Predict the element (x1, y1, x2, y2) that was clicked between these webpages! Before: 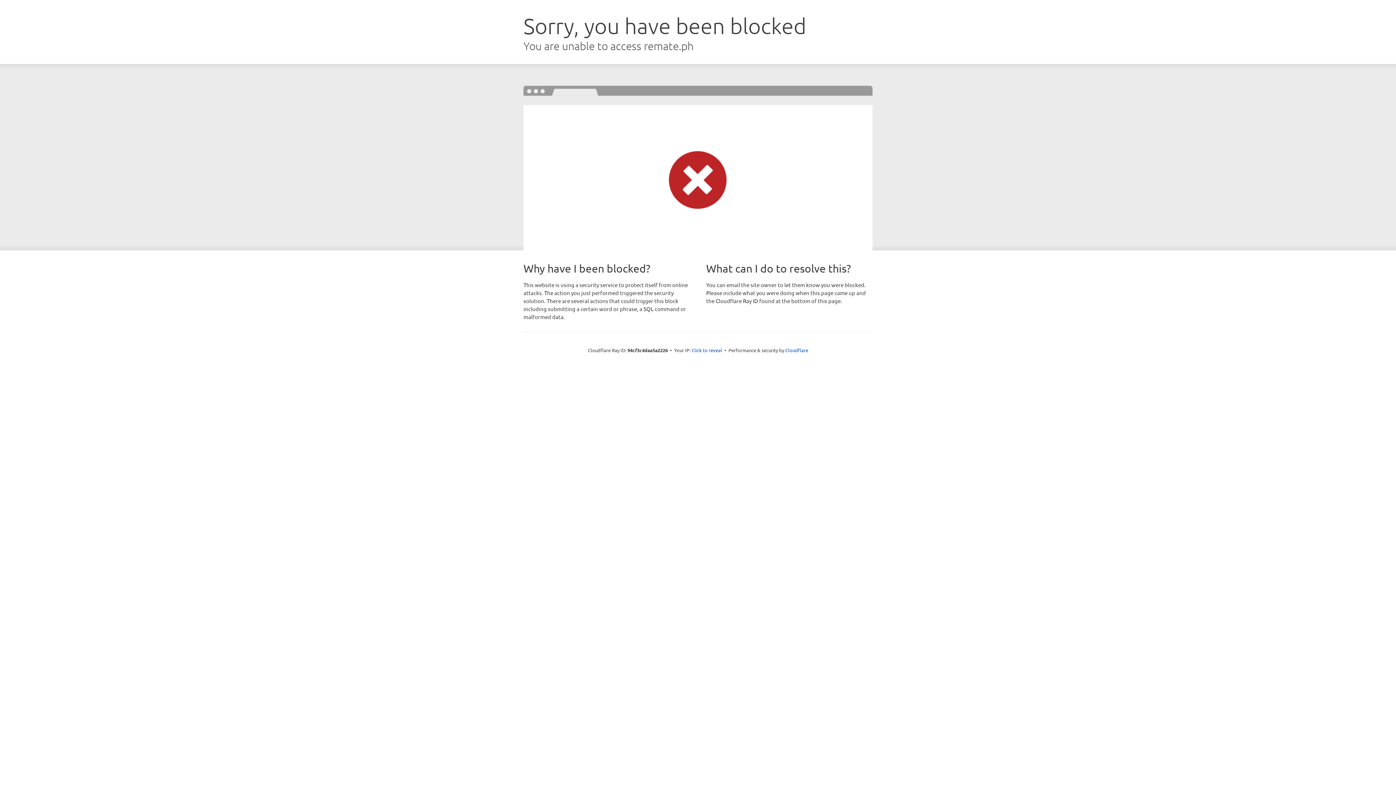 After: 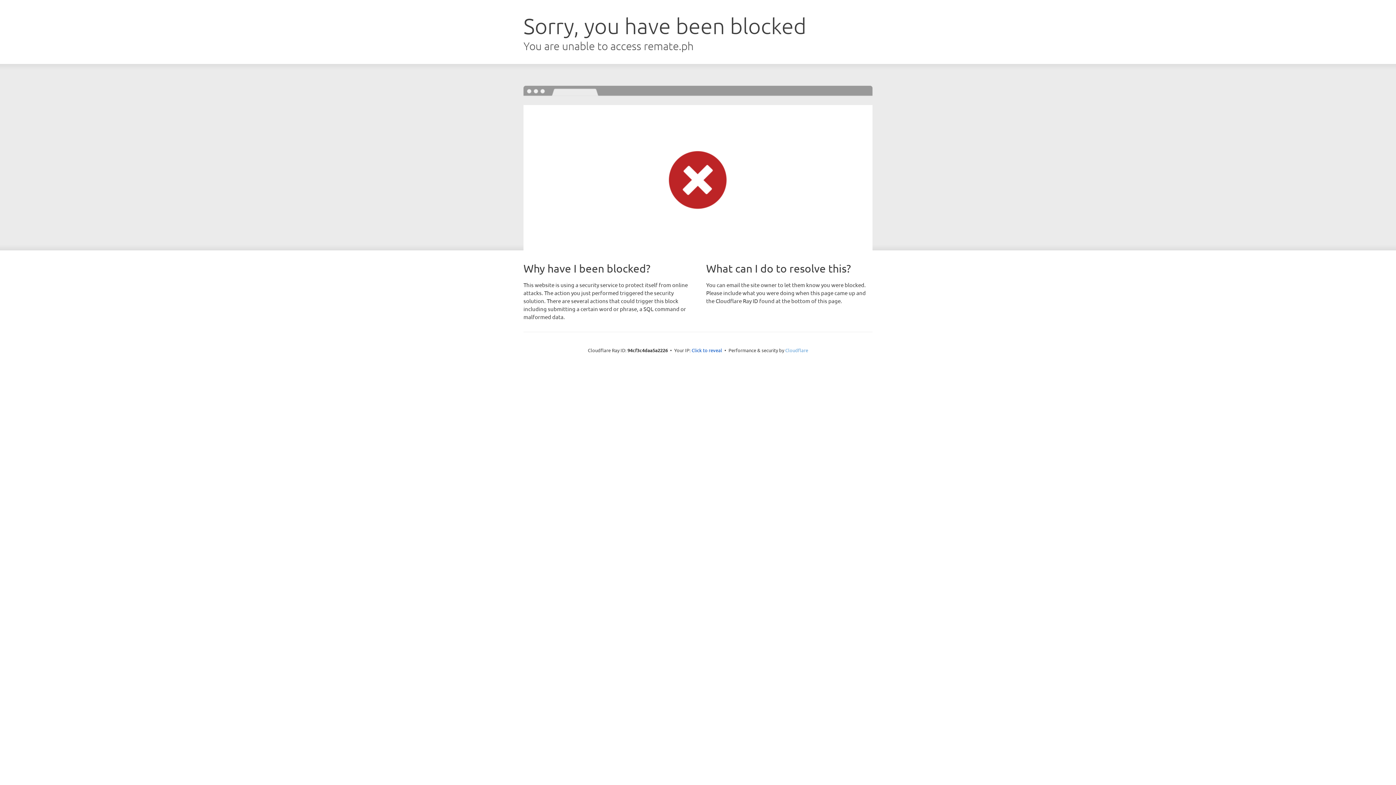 Action: bbox: (785, 347, 808, 353) label: Cloudflare